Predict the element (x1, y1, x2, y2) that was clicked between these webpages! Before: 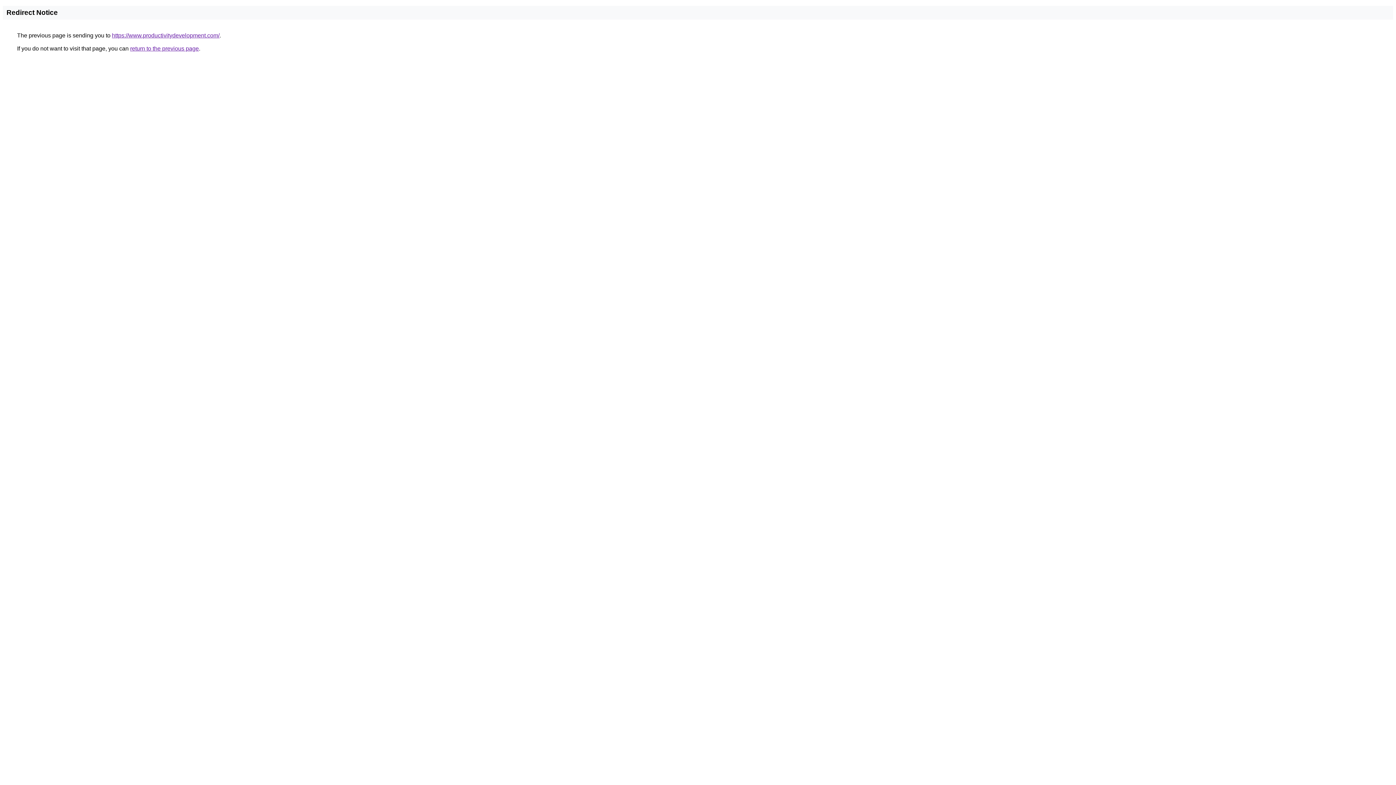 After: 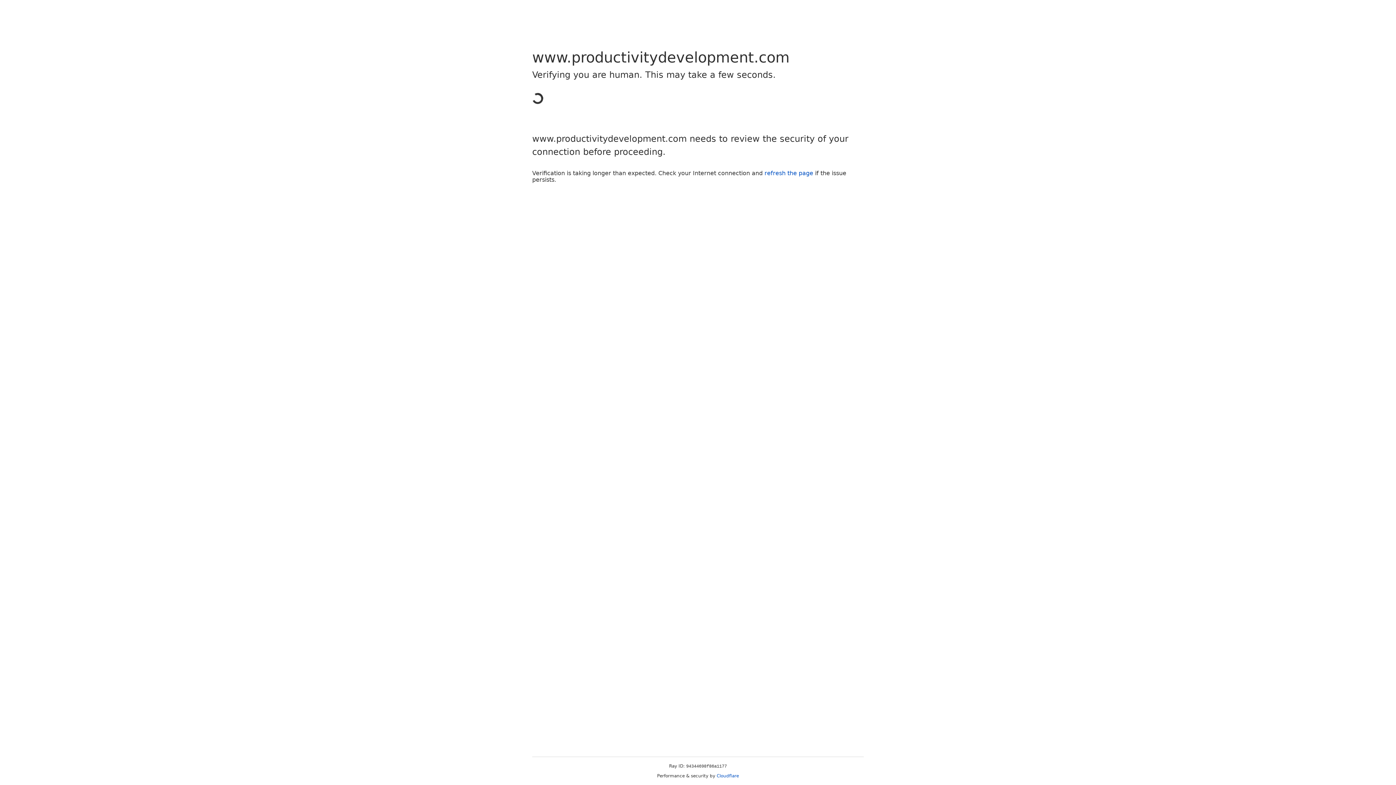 Action: bbox: (112, 32, 219, 38) label: https://www.productivitydevelopment.com/